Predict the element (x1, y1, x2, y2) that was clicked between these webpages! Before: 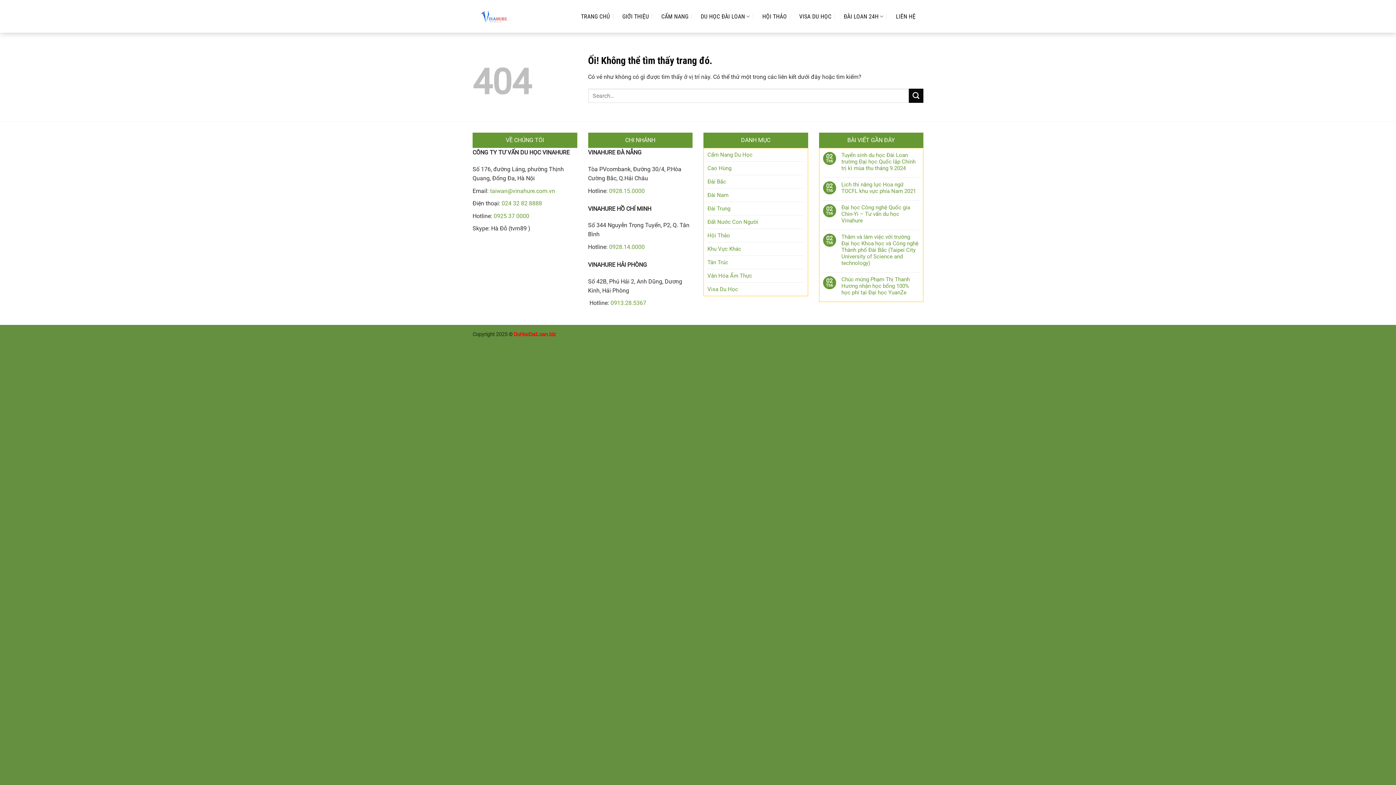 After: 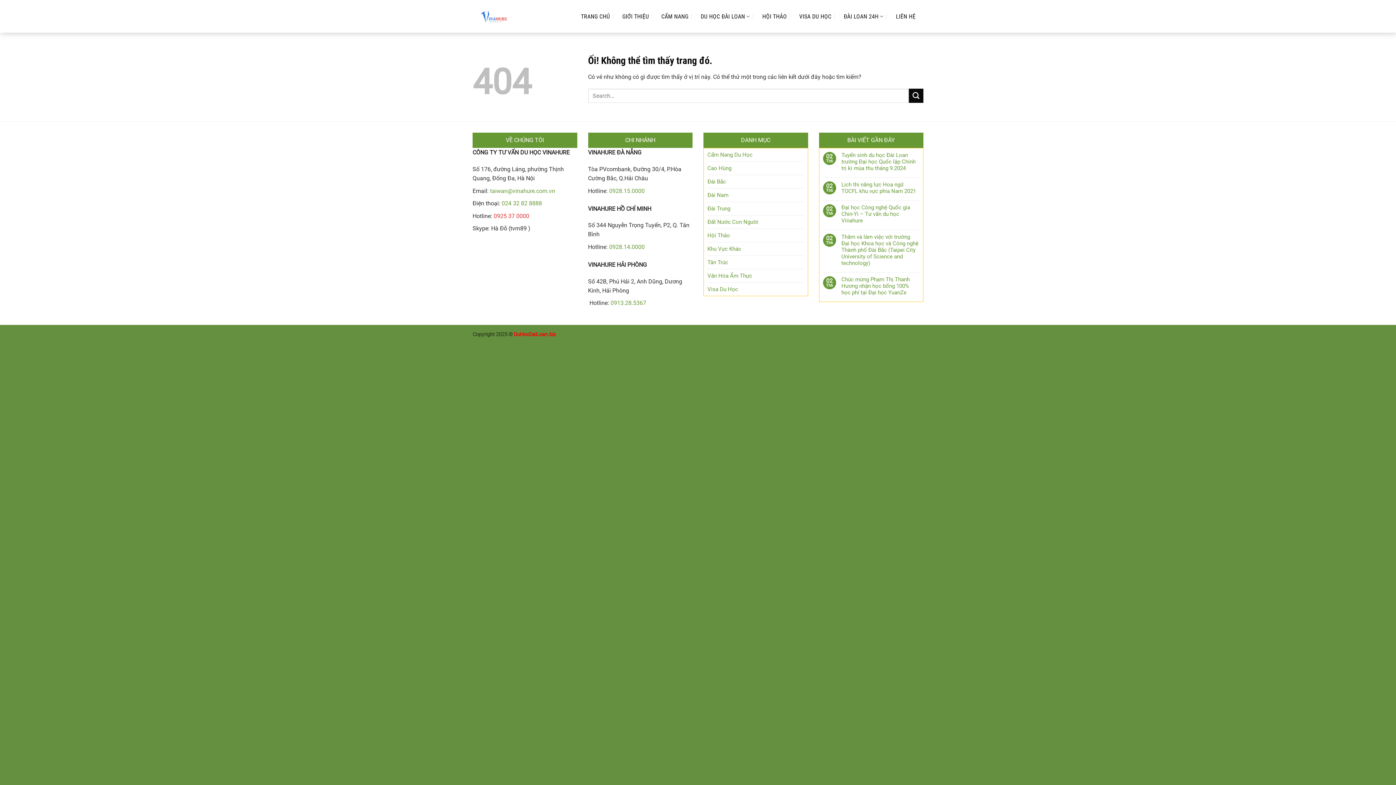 Action: label: 0925 37 0000 bbox: (493, 212, 529, 219)